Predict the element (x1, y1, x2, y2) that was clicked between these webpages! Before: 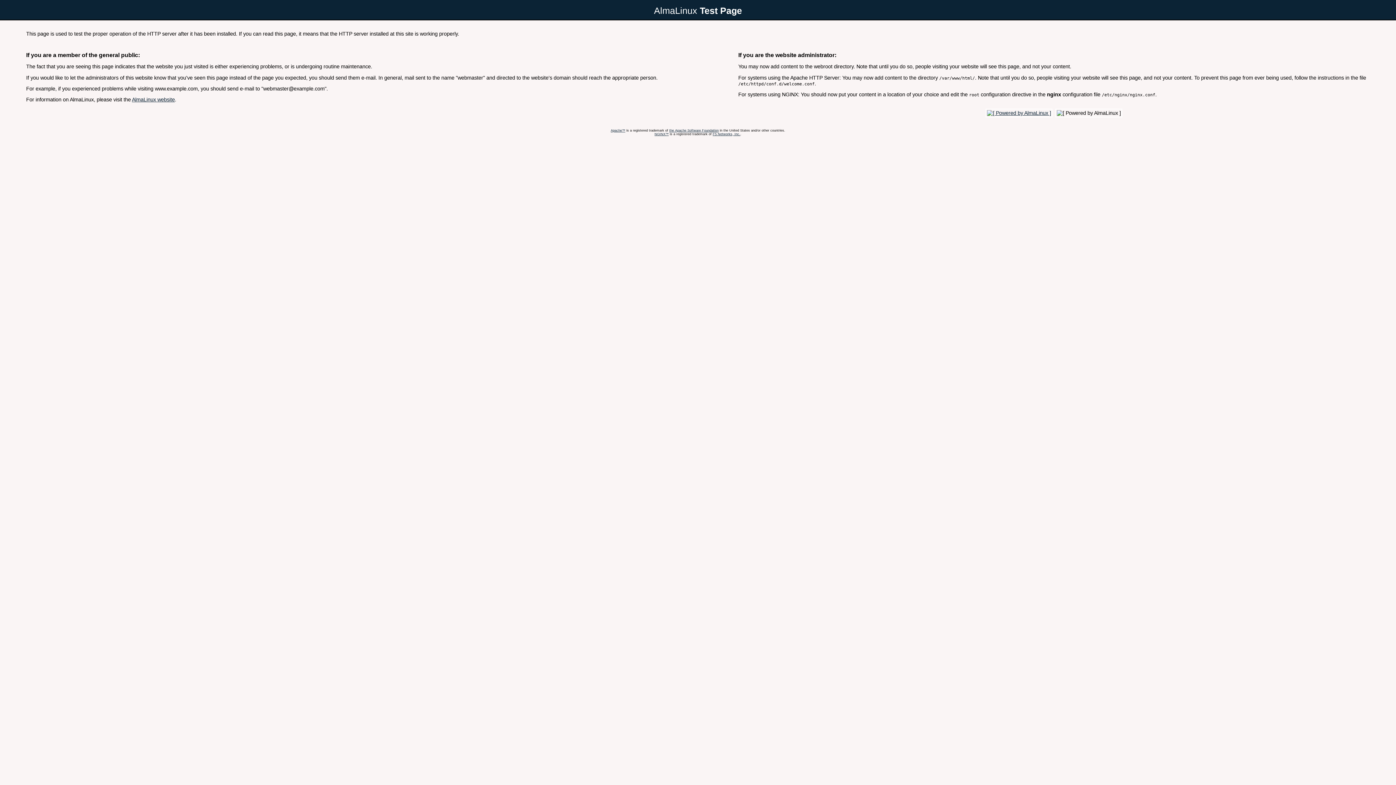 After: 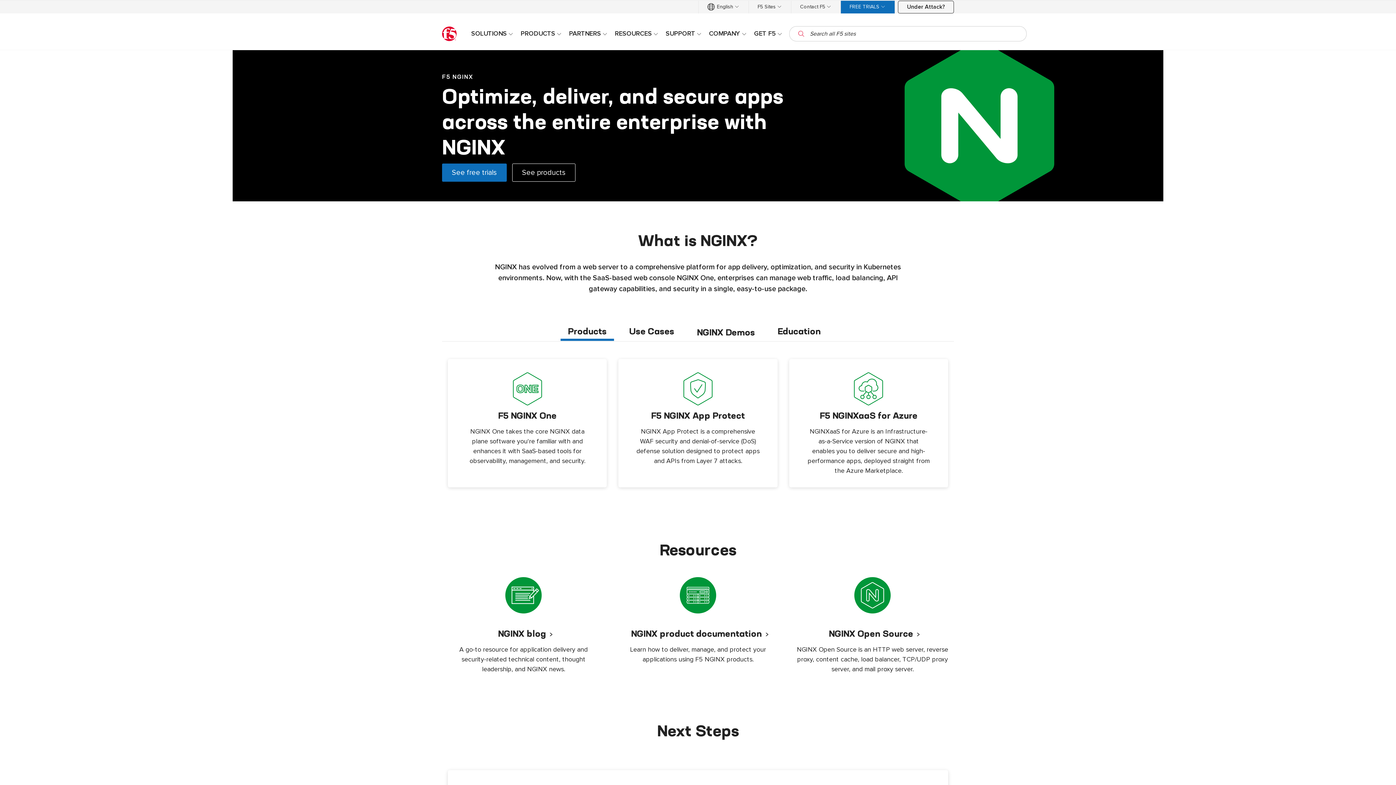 Action: label: NGINX™ bbox: (654, 132, 668, 135)